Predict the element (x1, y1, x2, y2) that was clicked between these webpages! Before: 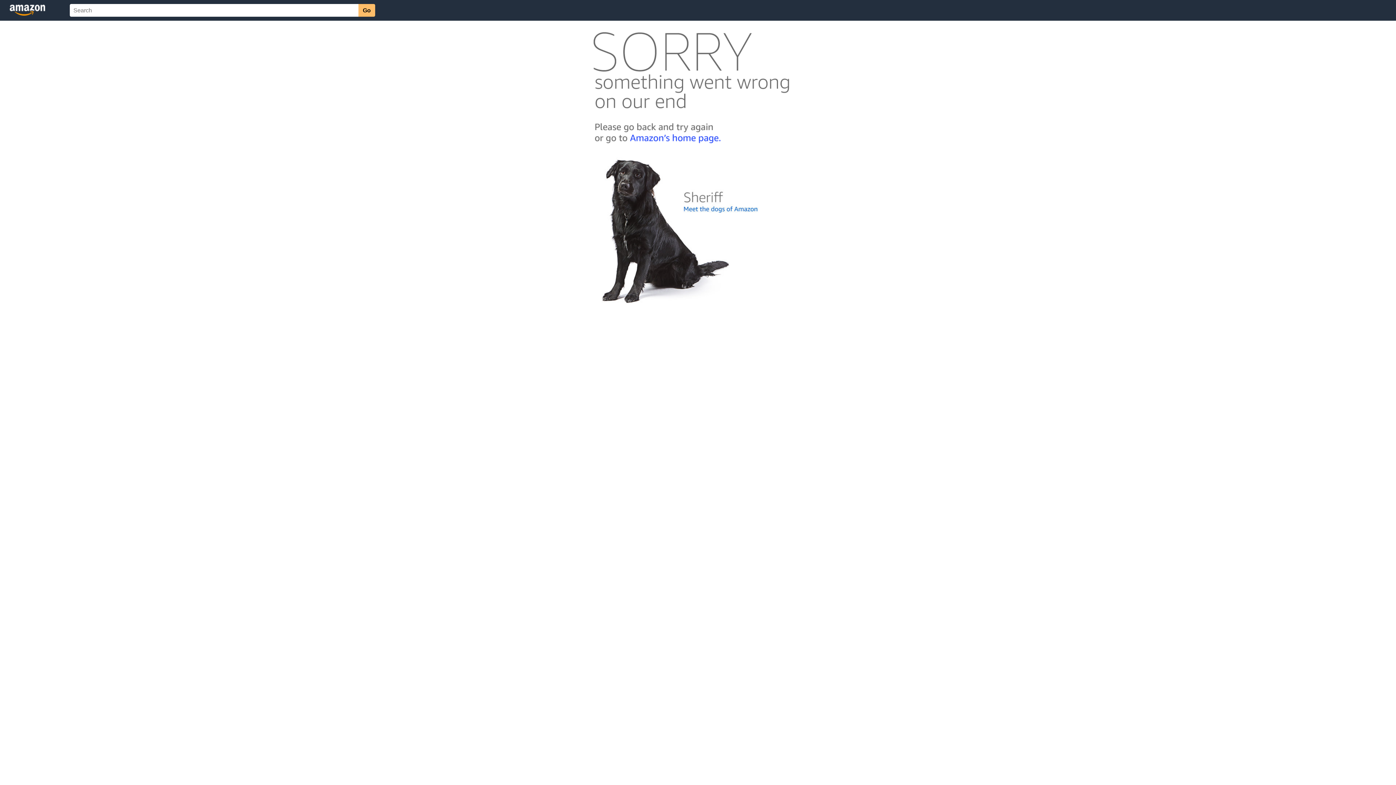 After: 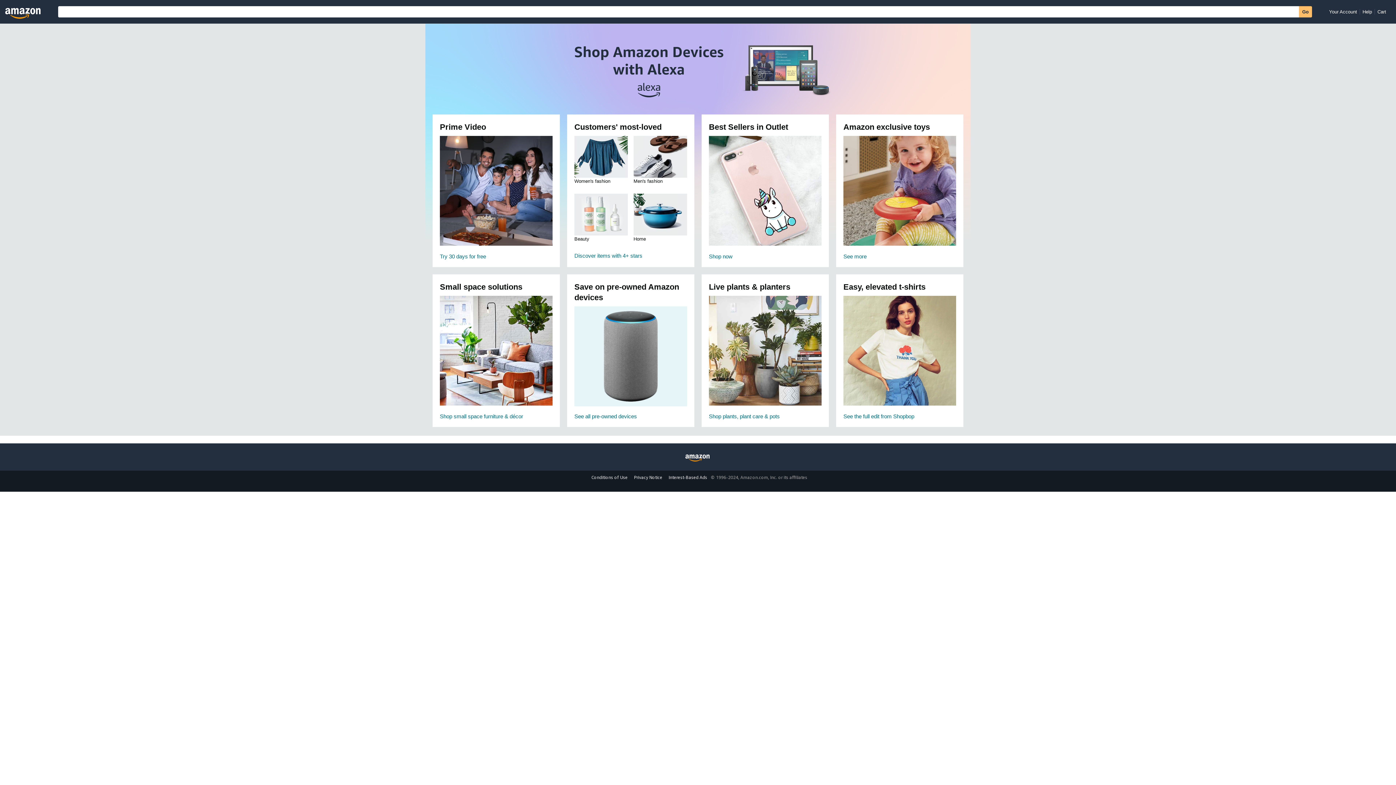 Action: bbox: (592, 142, 803, 148)